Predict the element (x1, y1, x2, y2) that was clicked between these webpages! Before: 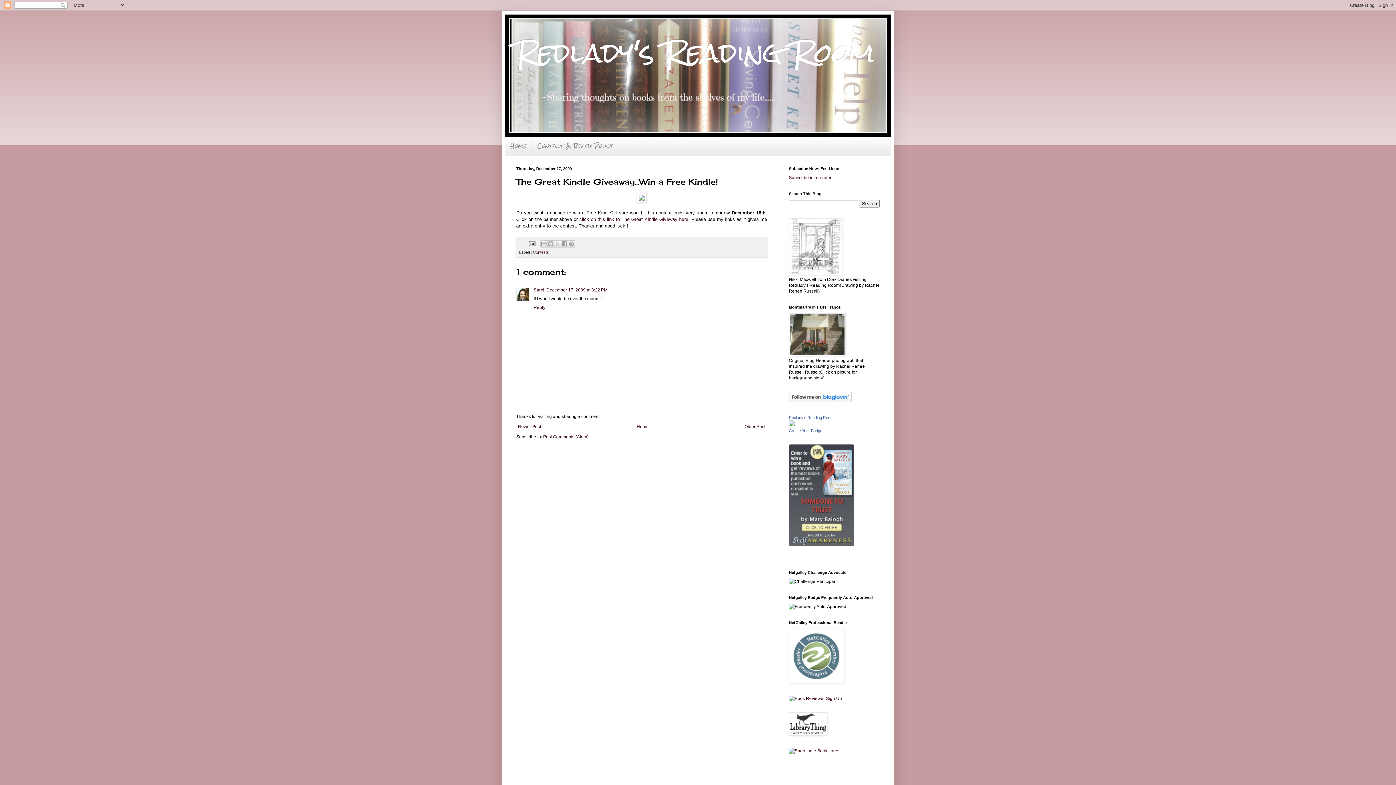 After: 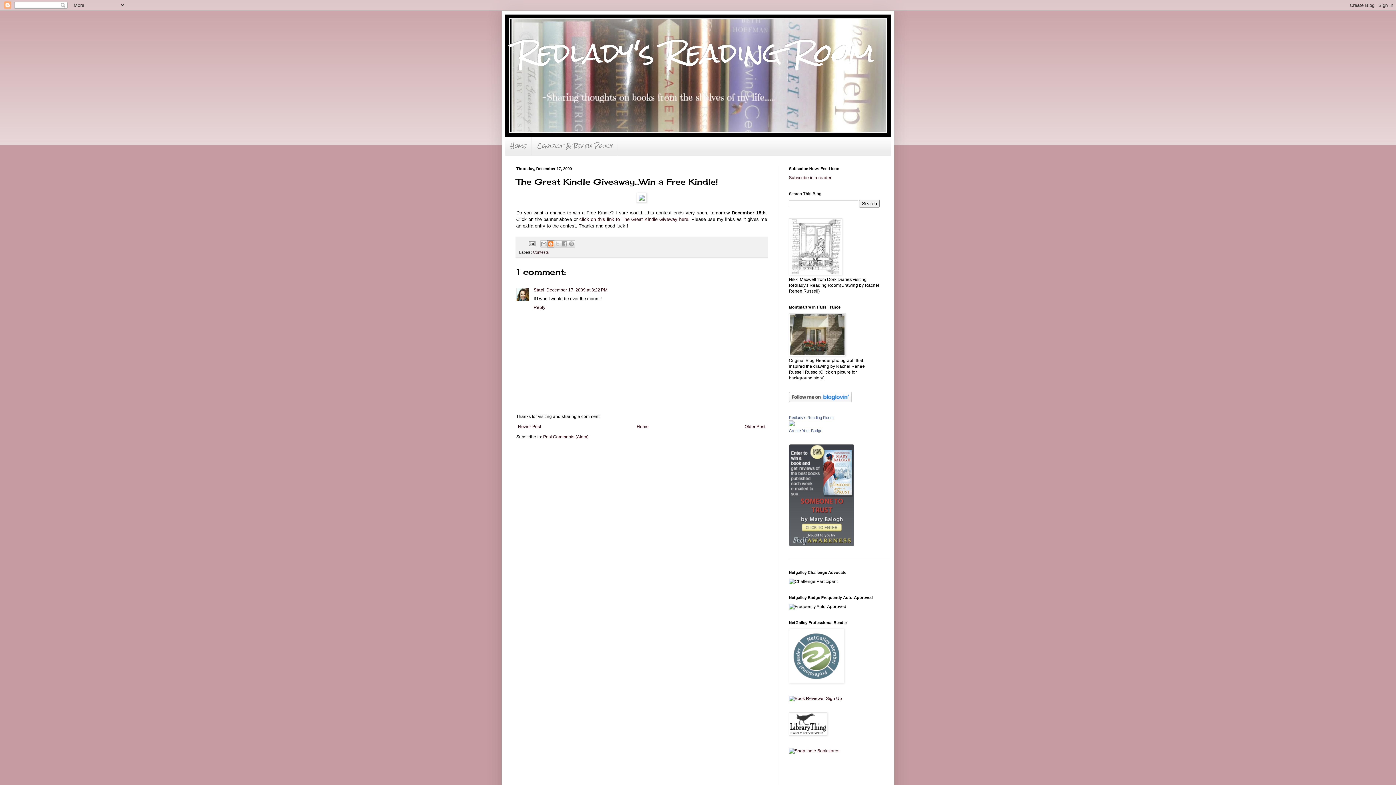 Action: label: BlogThis! bbox: (547, 240, 554, 247)